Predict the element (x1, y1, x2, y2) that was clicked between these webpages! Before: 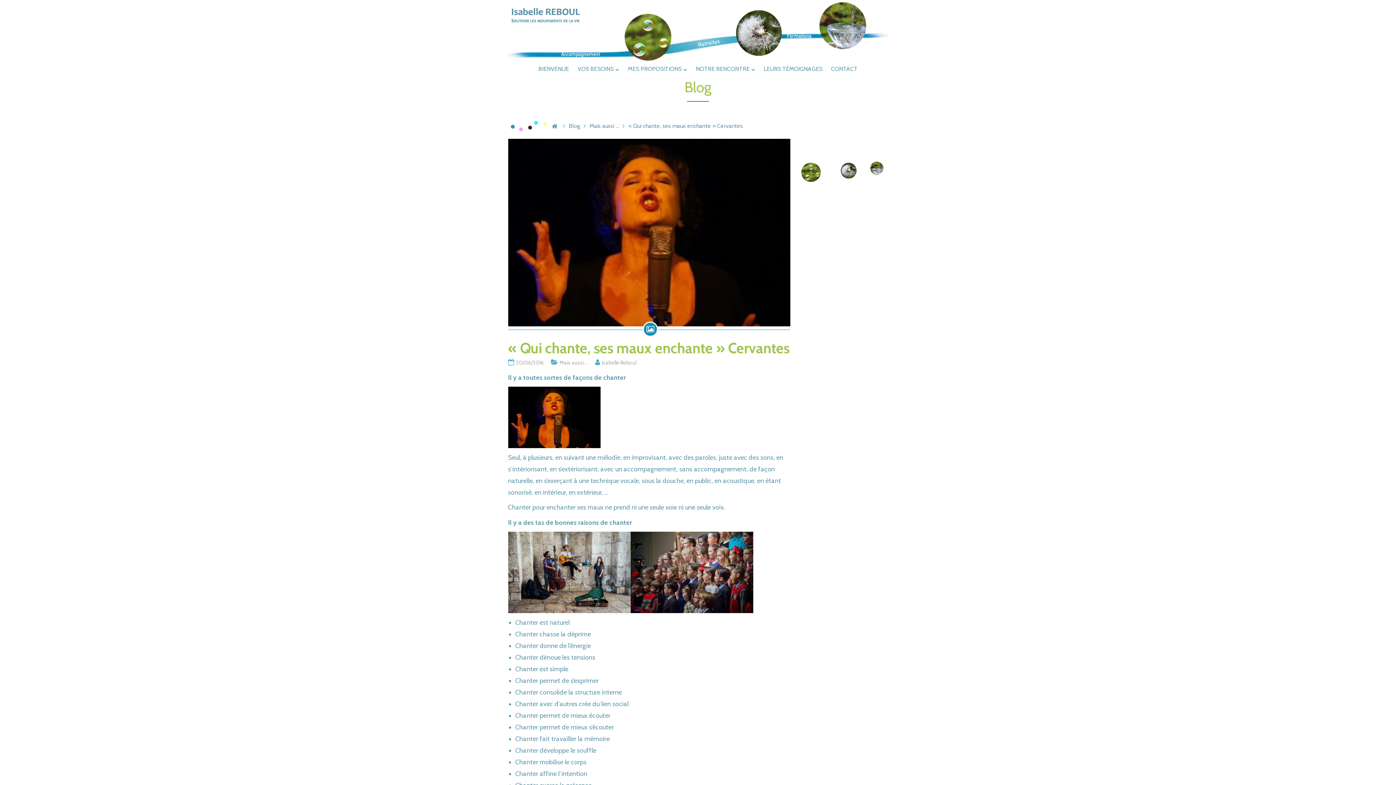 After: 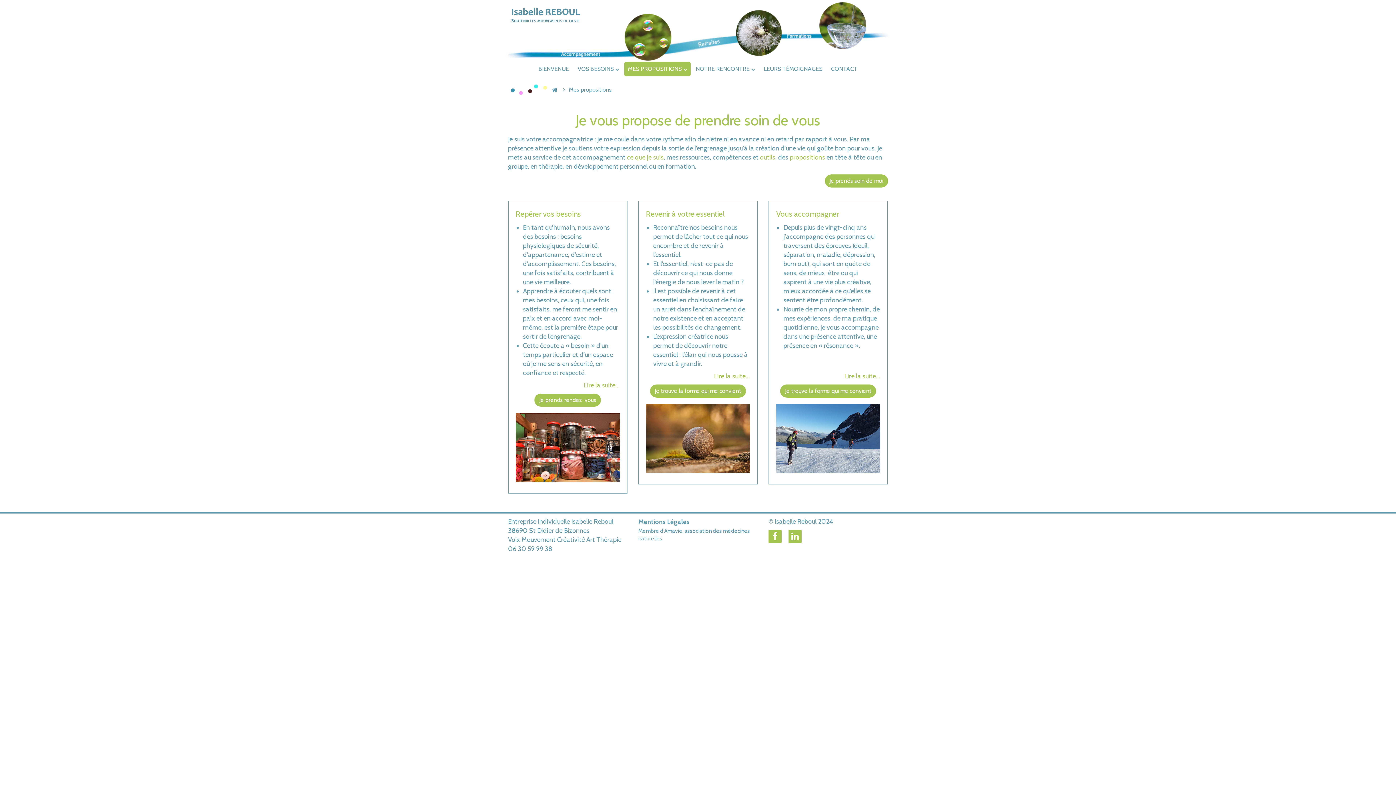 Action: label: MES PROPOSITIONS bbox: (624, 61, 690, 76)